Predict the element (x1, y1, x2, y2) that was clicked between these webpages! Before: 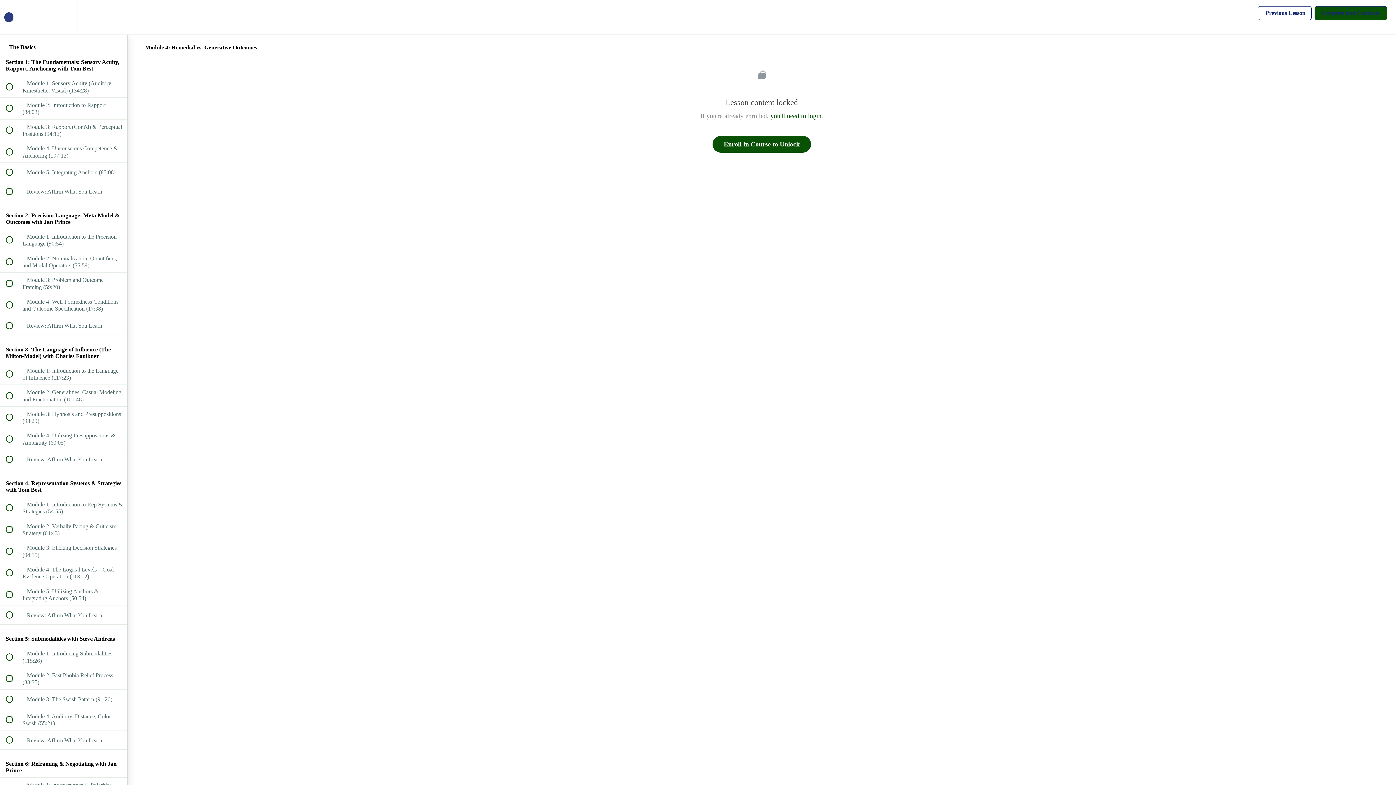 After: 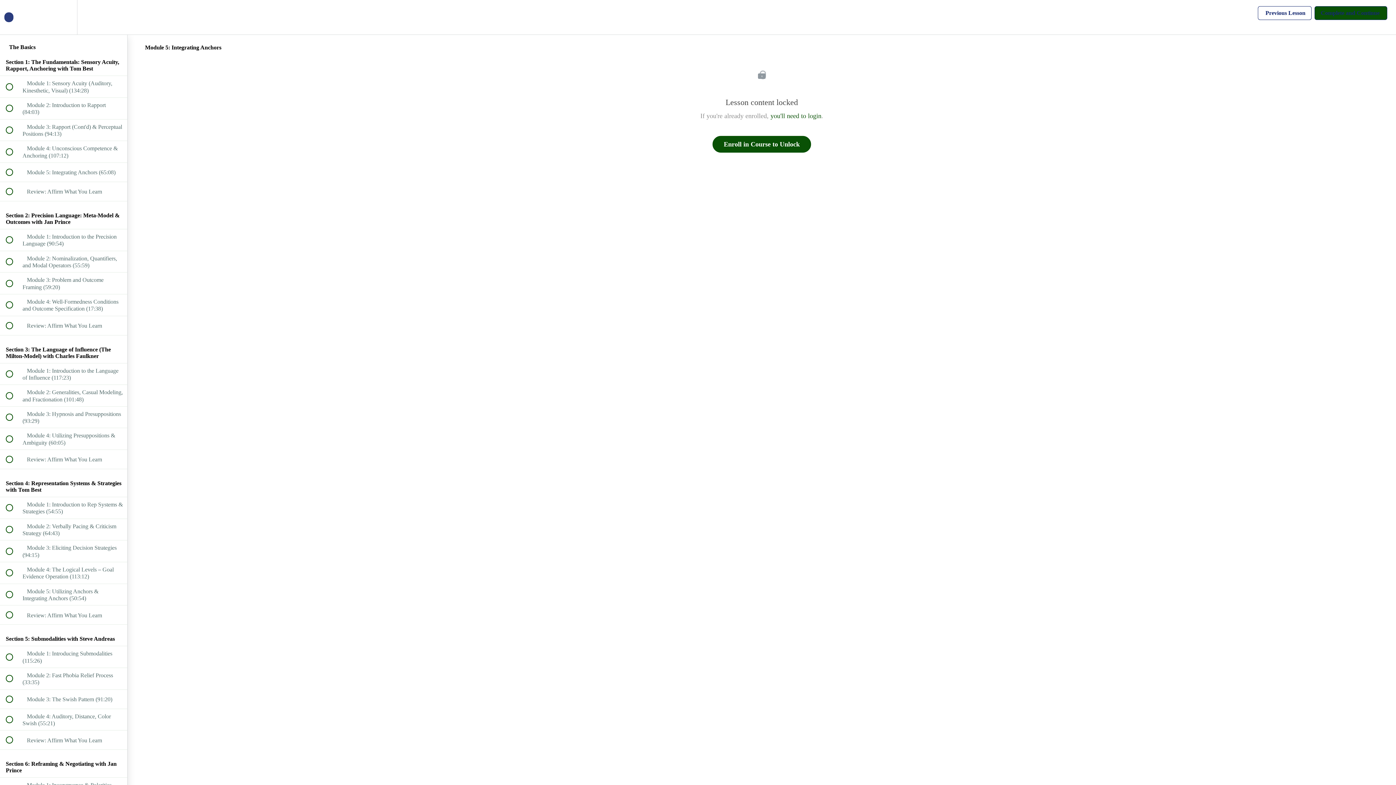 Action: label:  
 Module 5: Integrating Anchors (65:08) bbox: (0, 162, 127, 181)